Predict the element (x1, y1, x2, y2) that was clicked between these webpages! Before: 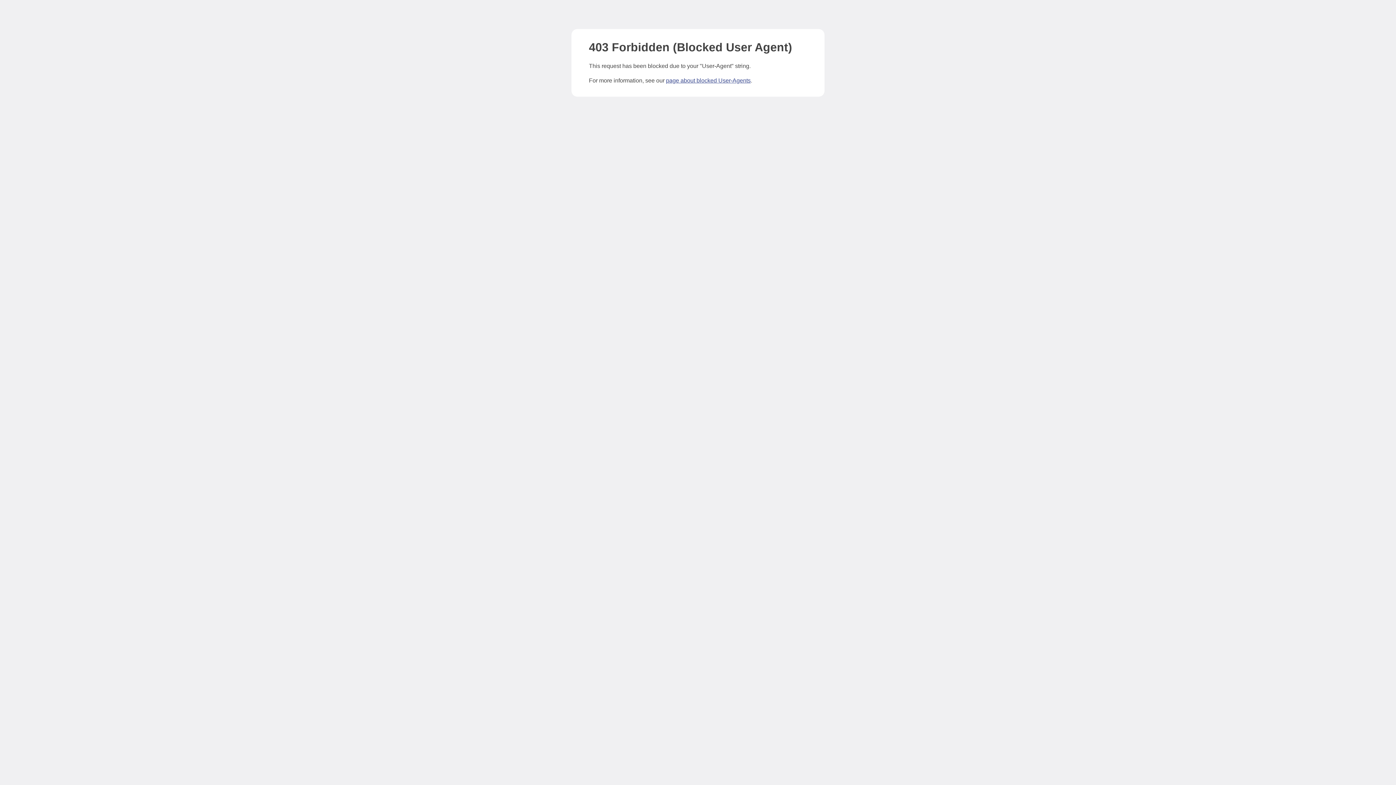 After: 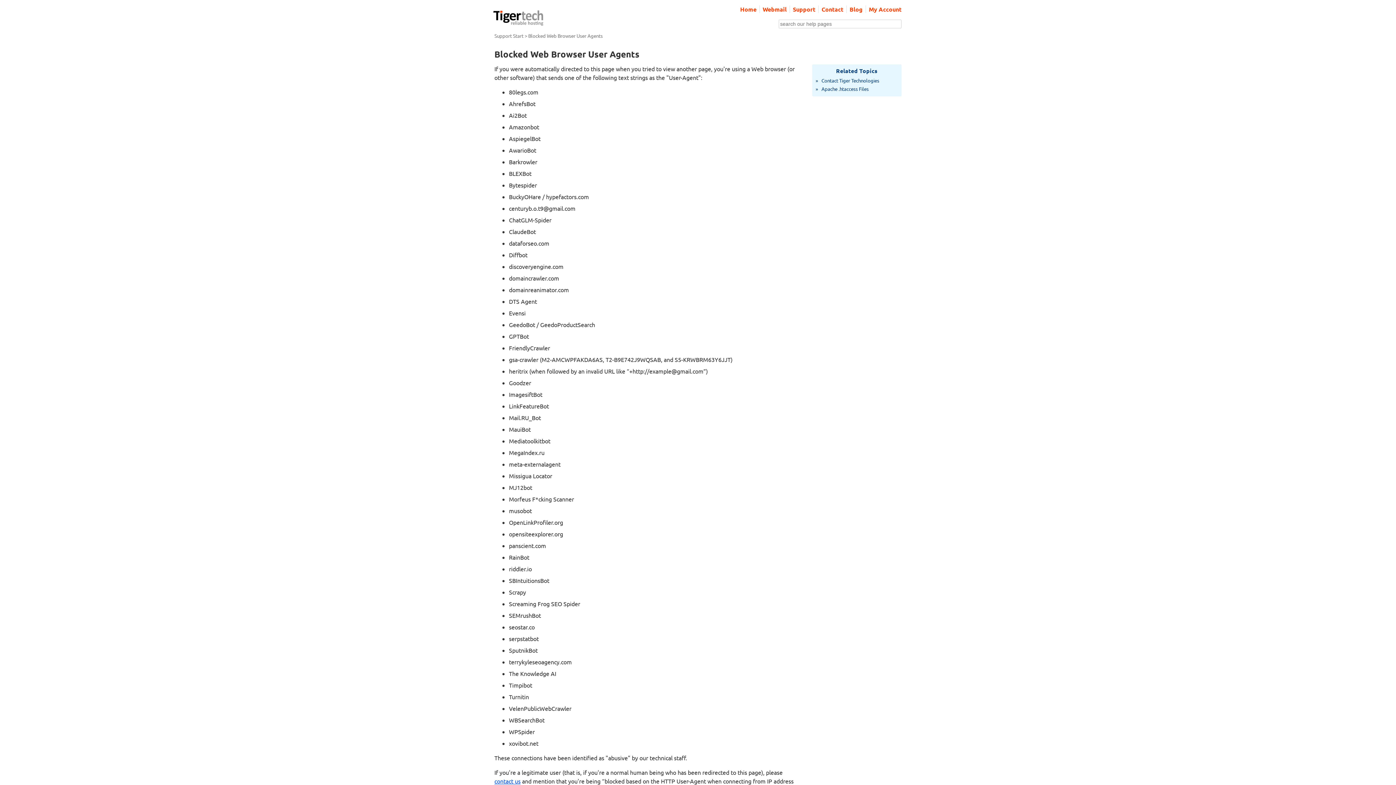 Action: bbox: (666, 77, 750, 83) label: page about blocked User-Agents